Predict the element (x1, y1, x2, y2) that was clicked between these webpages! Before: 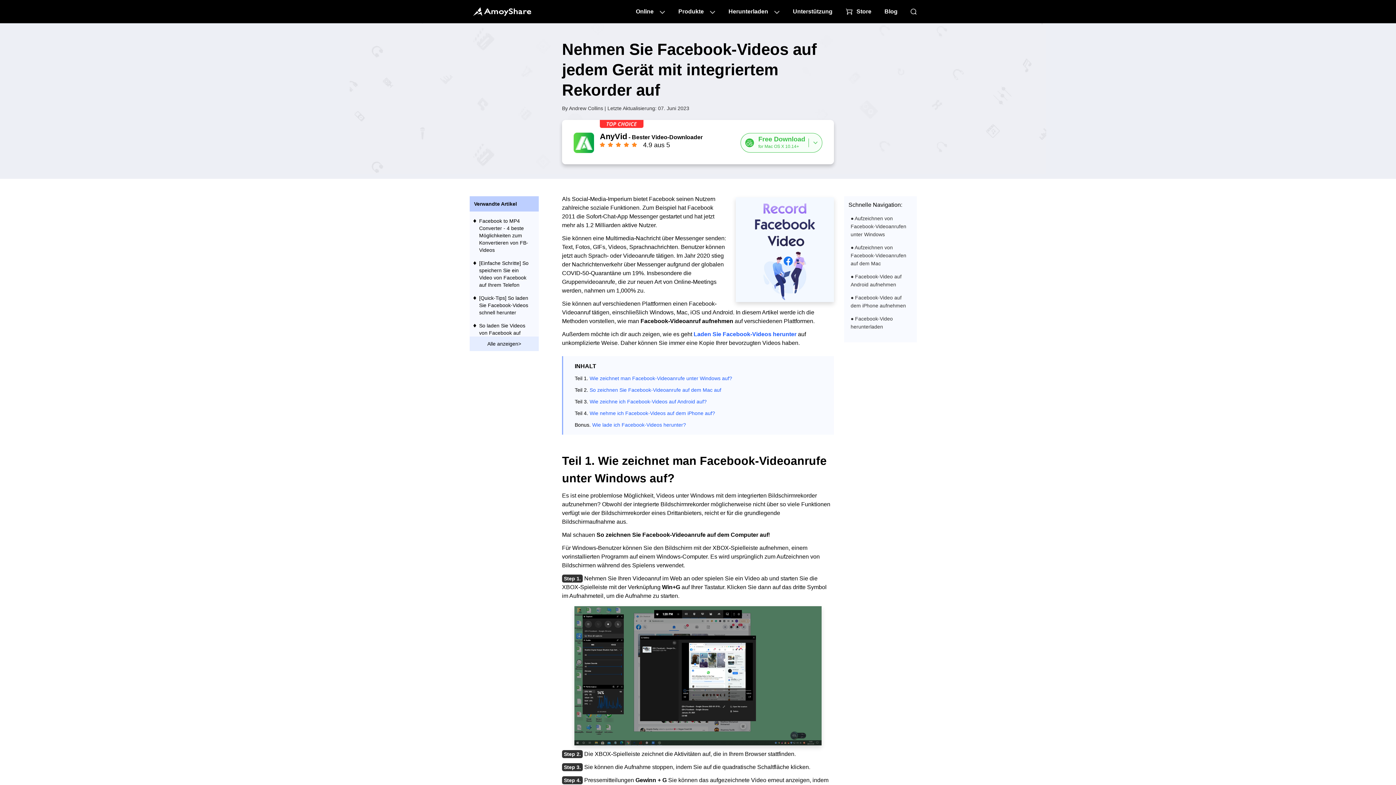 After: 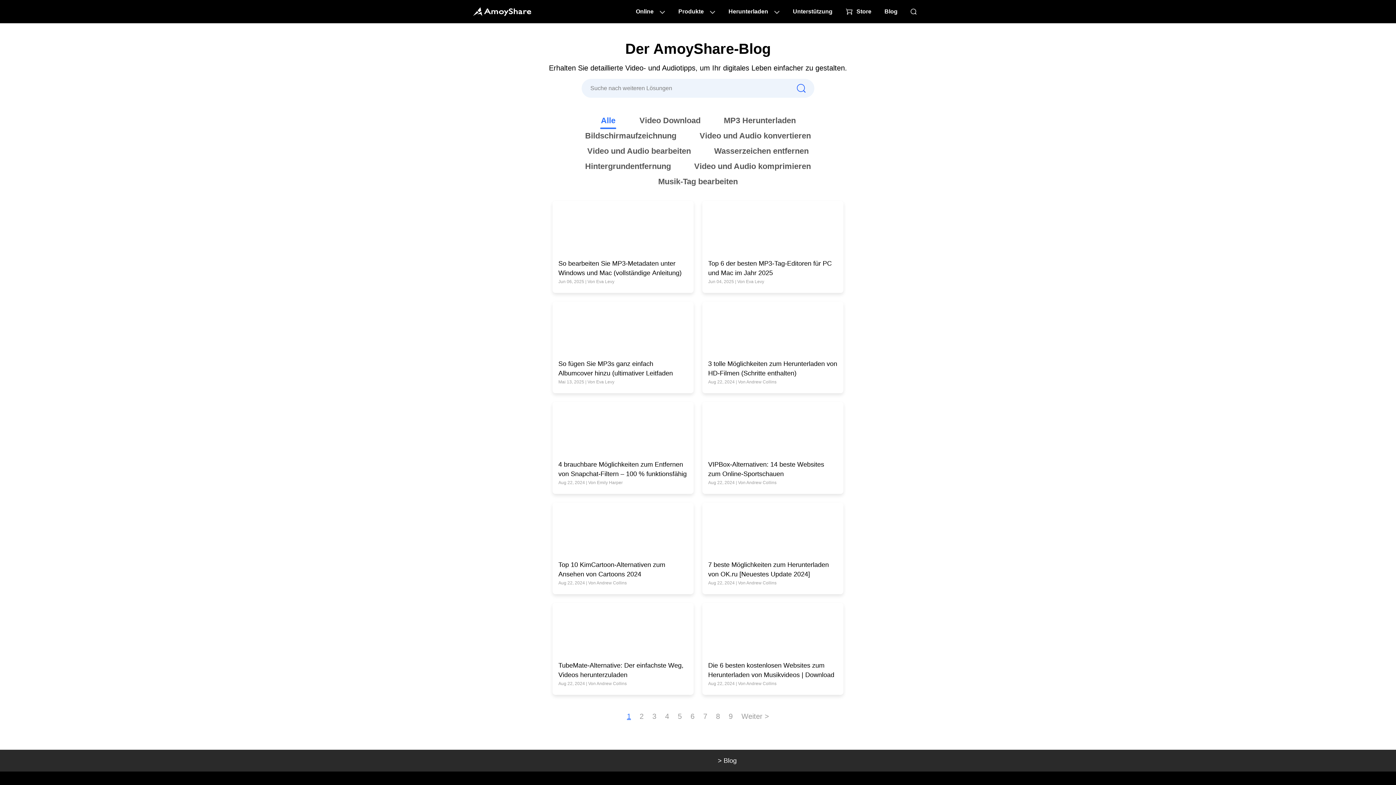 Action: label: Blog bbox: (878, 8, 904, 14)